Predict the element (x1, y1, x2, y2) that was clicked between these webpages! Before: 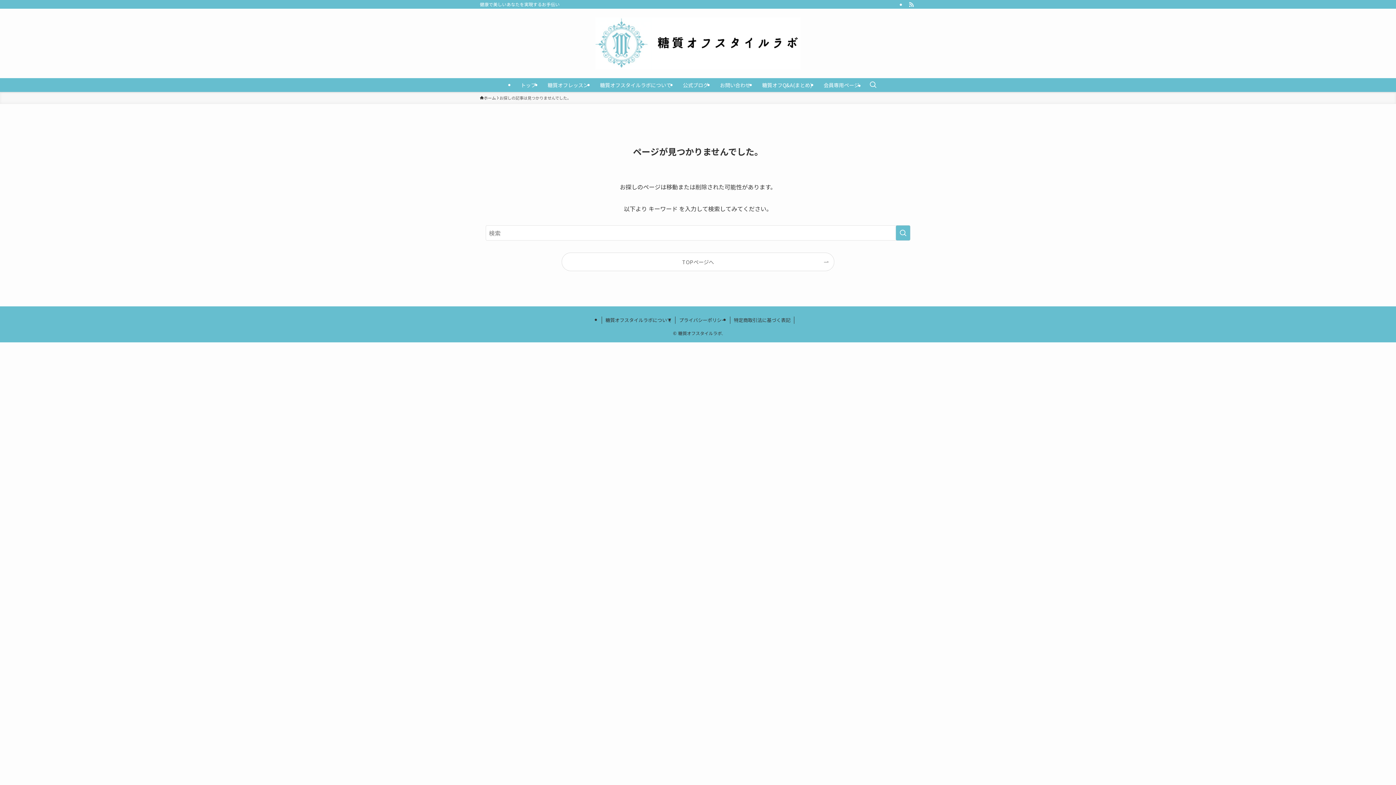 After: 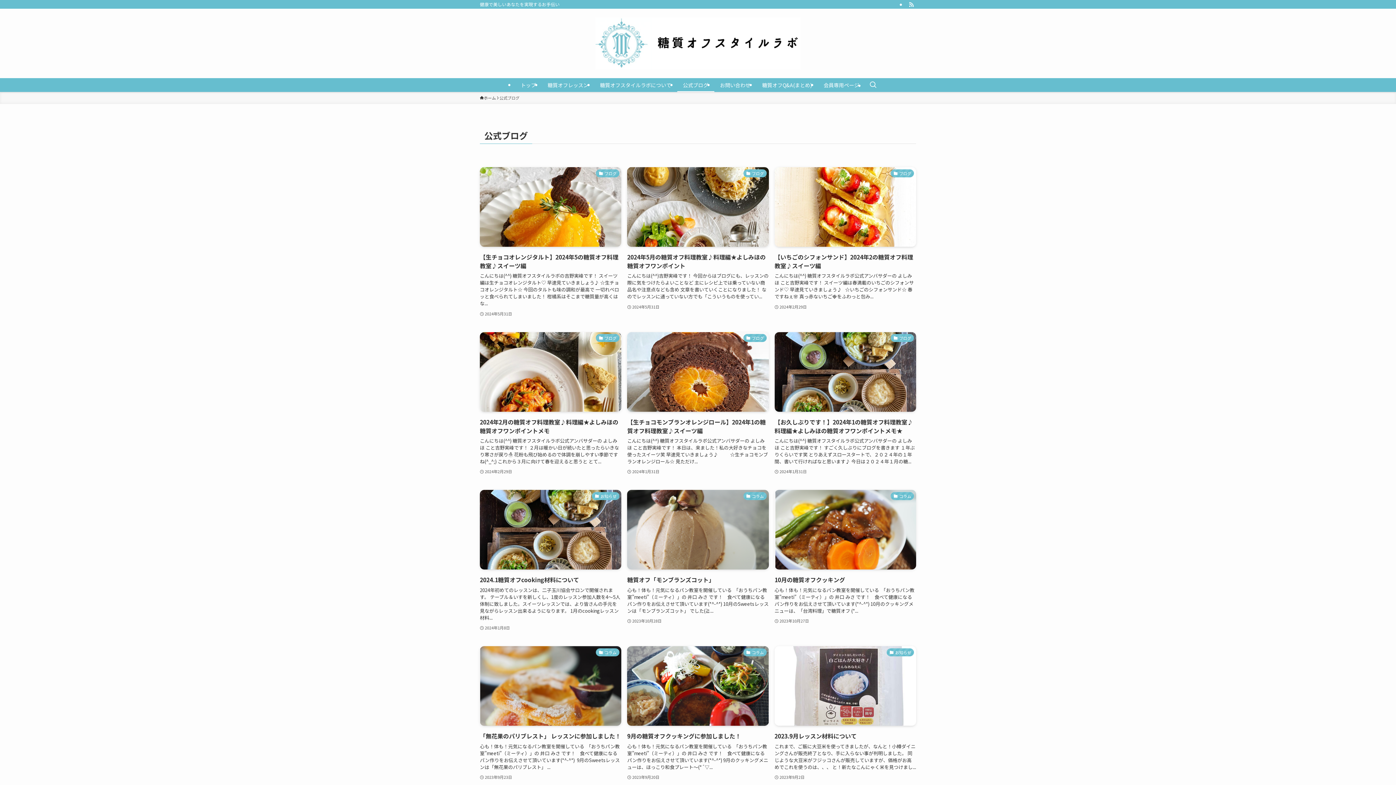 Action: label: 公式ブログ bbox: (677, 78, 714, 92)